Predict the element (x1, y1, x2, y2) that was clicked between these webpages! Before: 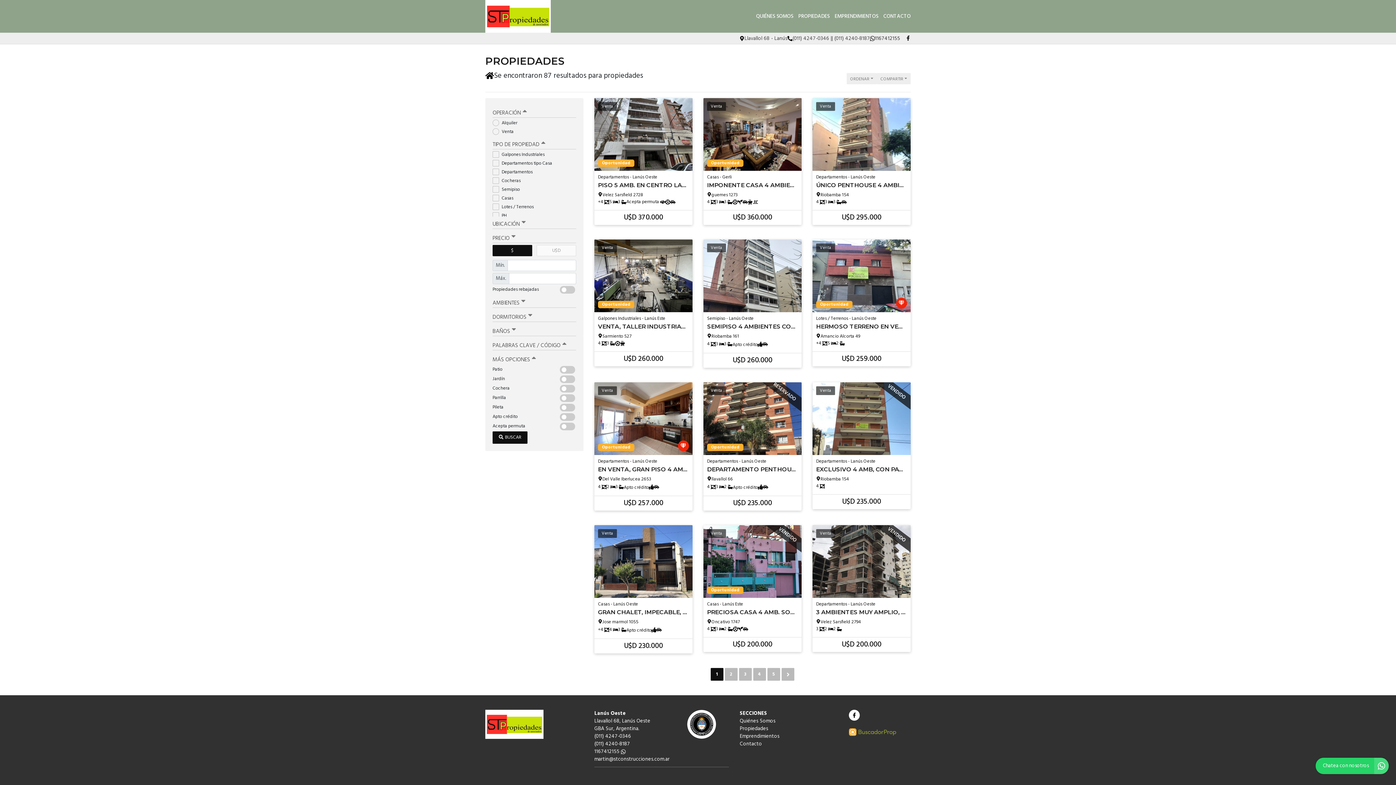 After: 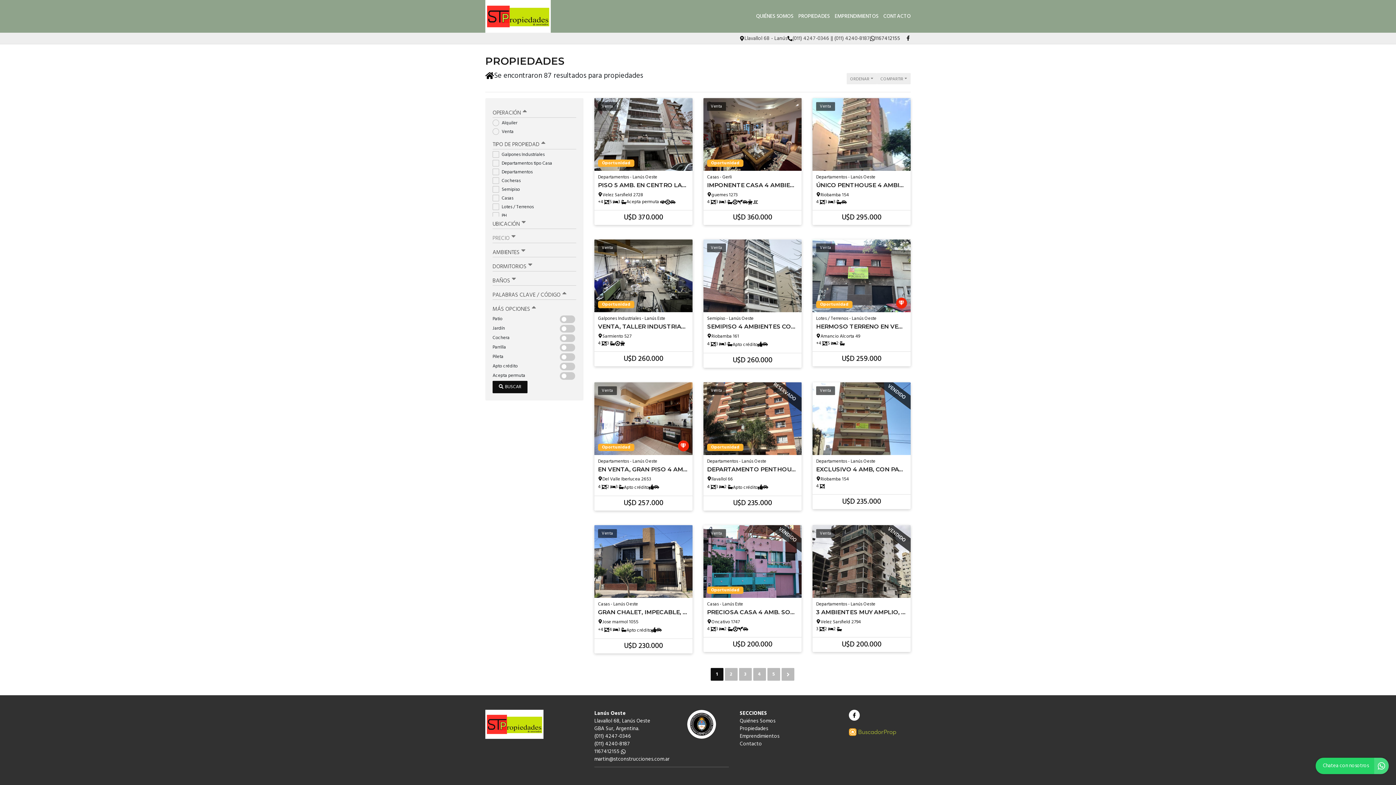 Action: bbox: (492, 230, 576, 243) label: PRECIO